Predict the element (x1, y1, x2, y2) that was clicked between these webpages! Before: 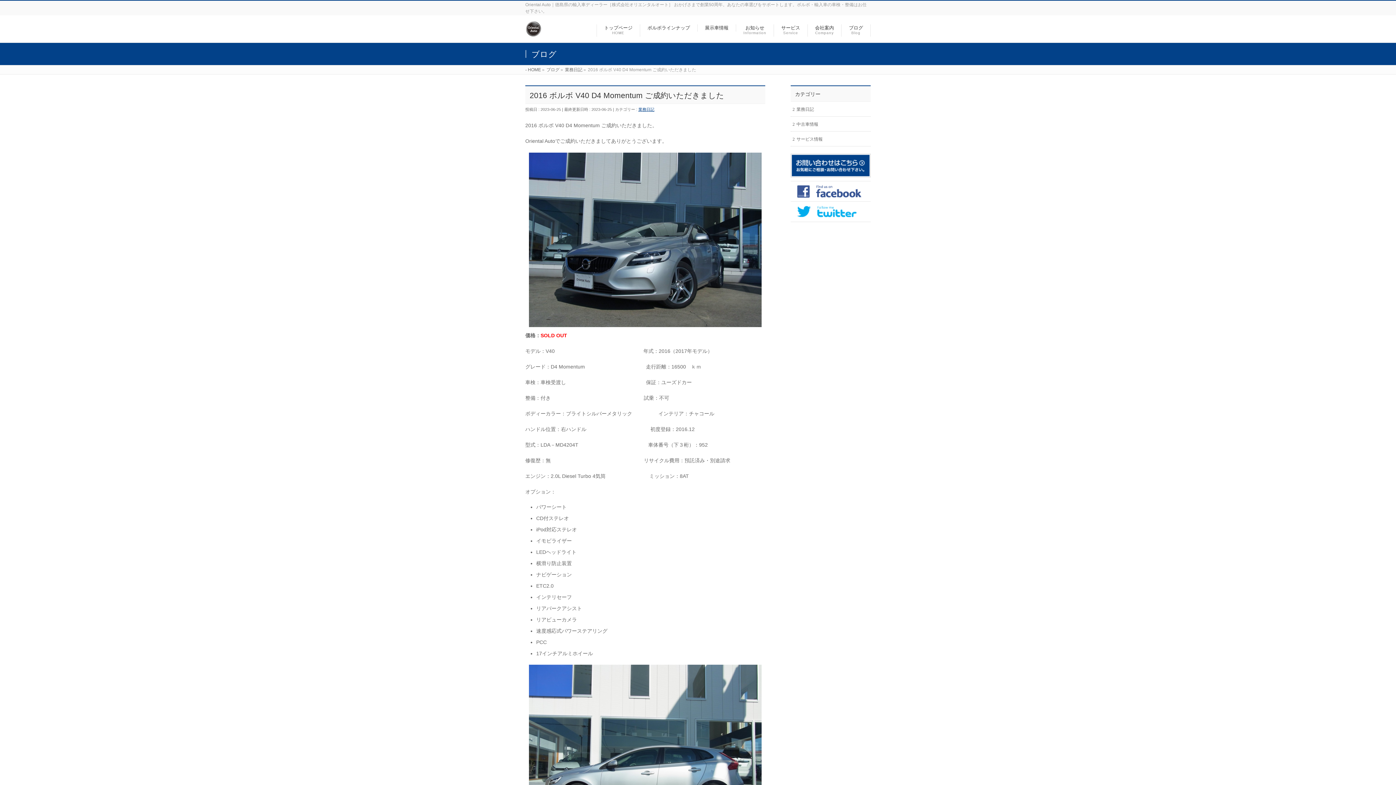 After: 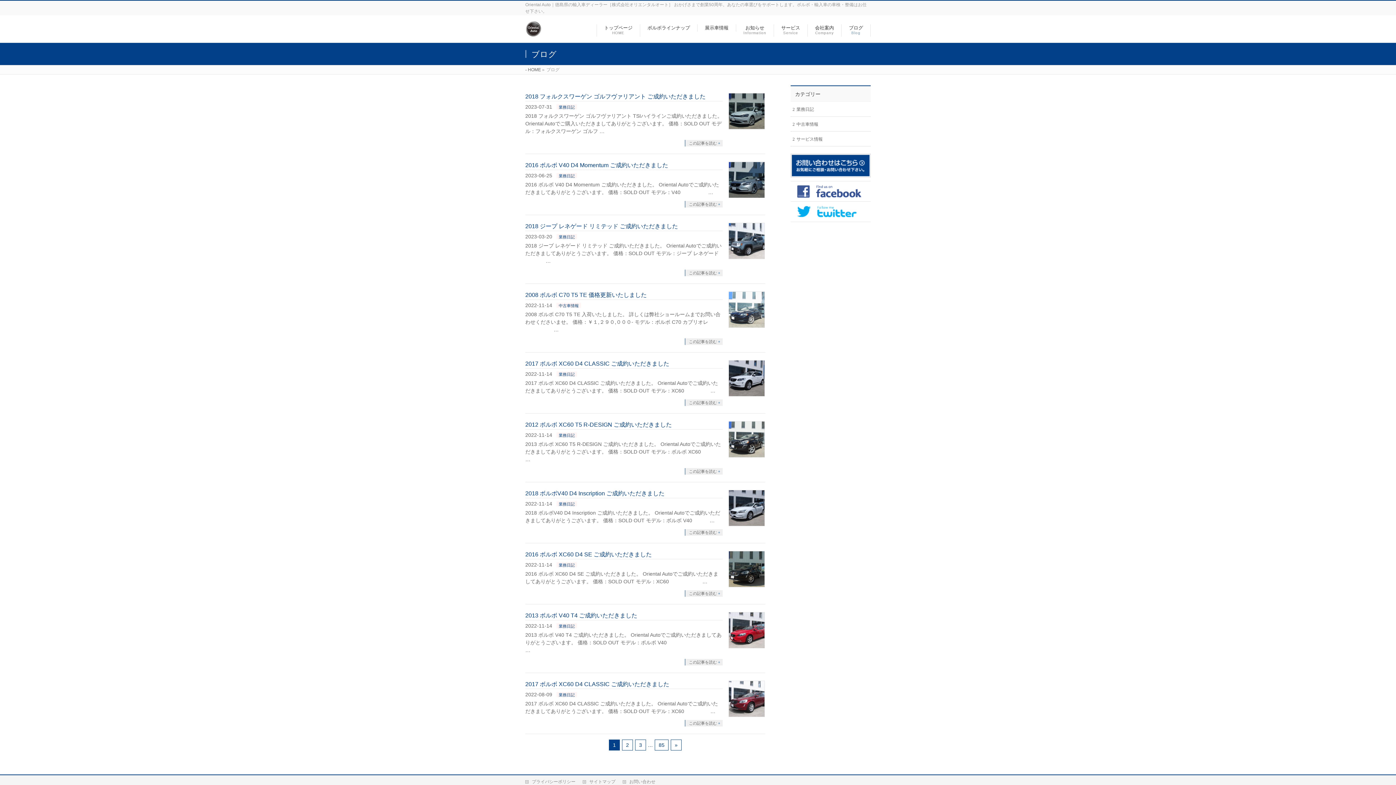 Action: bbox: (841, 24, 870, 36) label: ブログ
Blog